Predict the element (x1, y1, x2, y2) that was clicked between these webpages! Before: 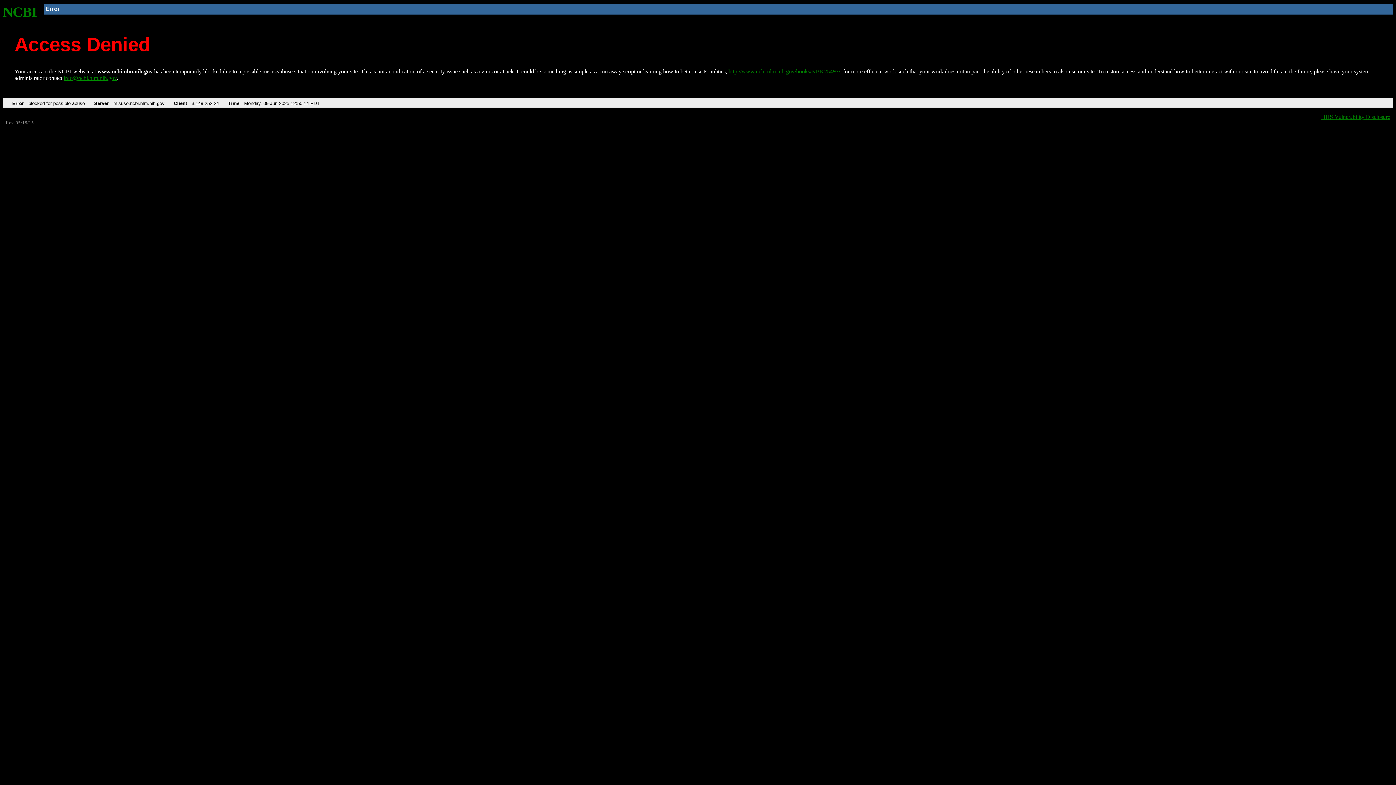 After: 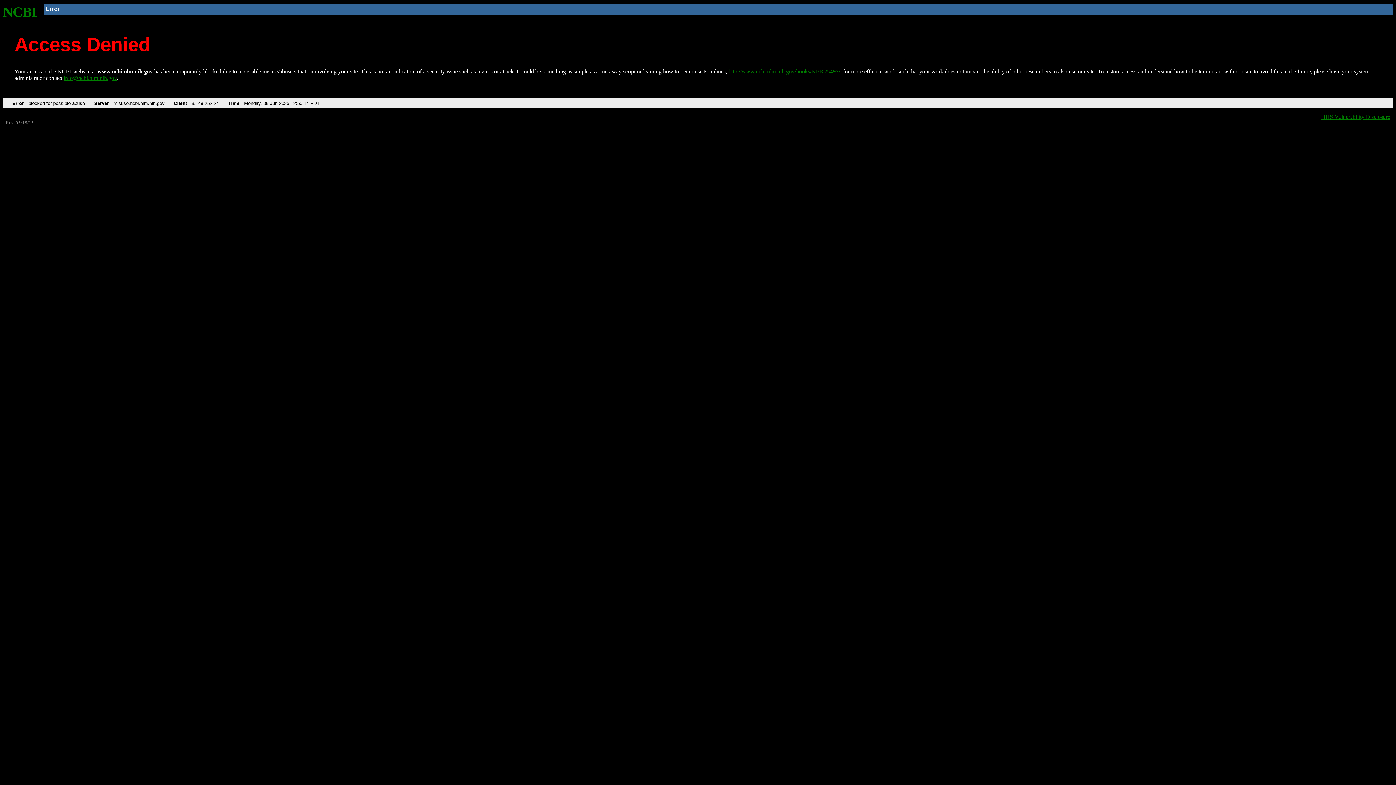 Action: label: info@ncbi.nlm.nih.gov bbox: (63, 75, 116, 81)